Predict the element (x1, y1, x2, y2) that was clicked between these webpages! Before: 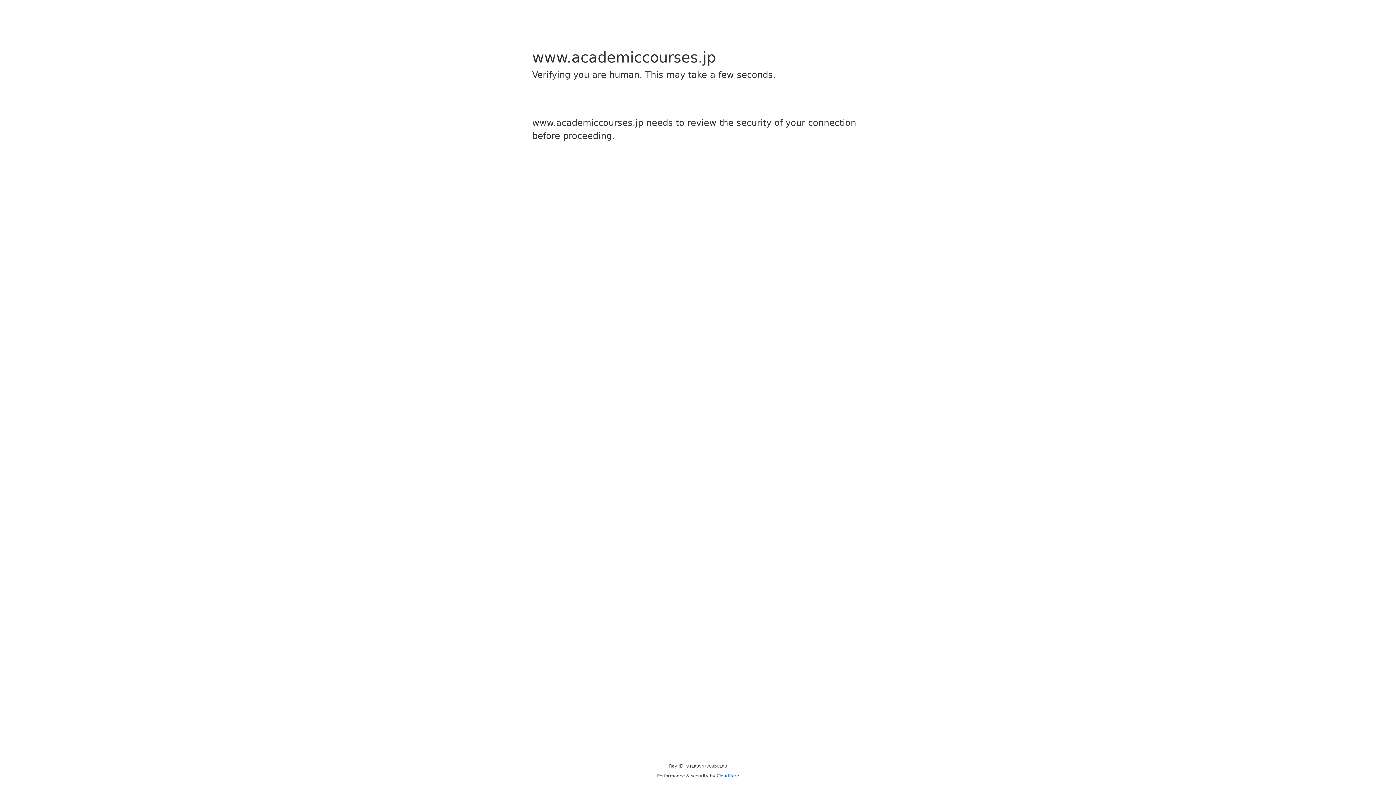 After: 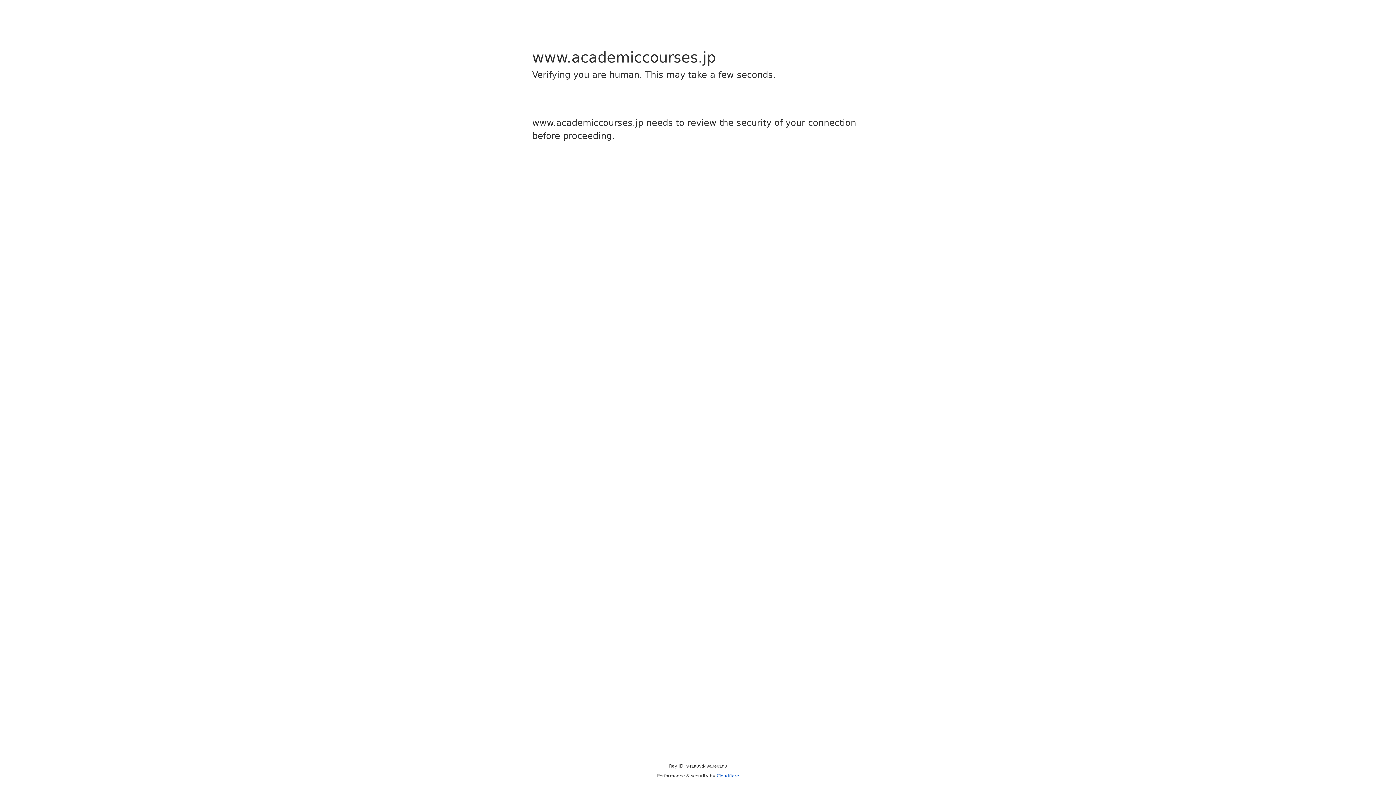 Action: label: Cloudflare bbox: (716, 773, 739, 778)